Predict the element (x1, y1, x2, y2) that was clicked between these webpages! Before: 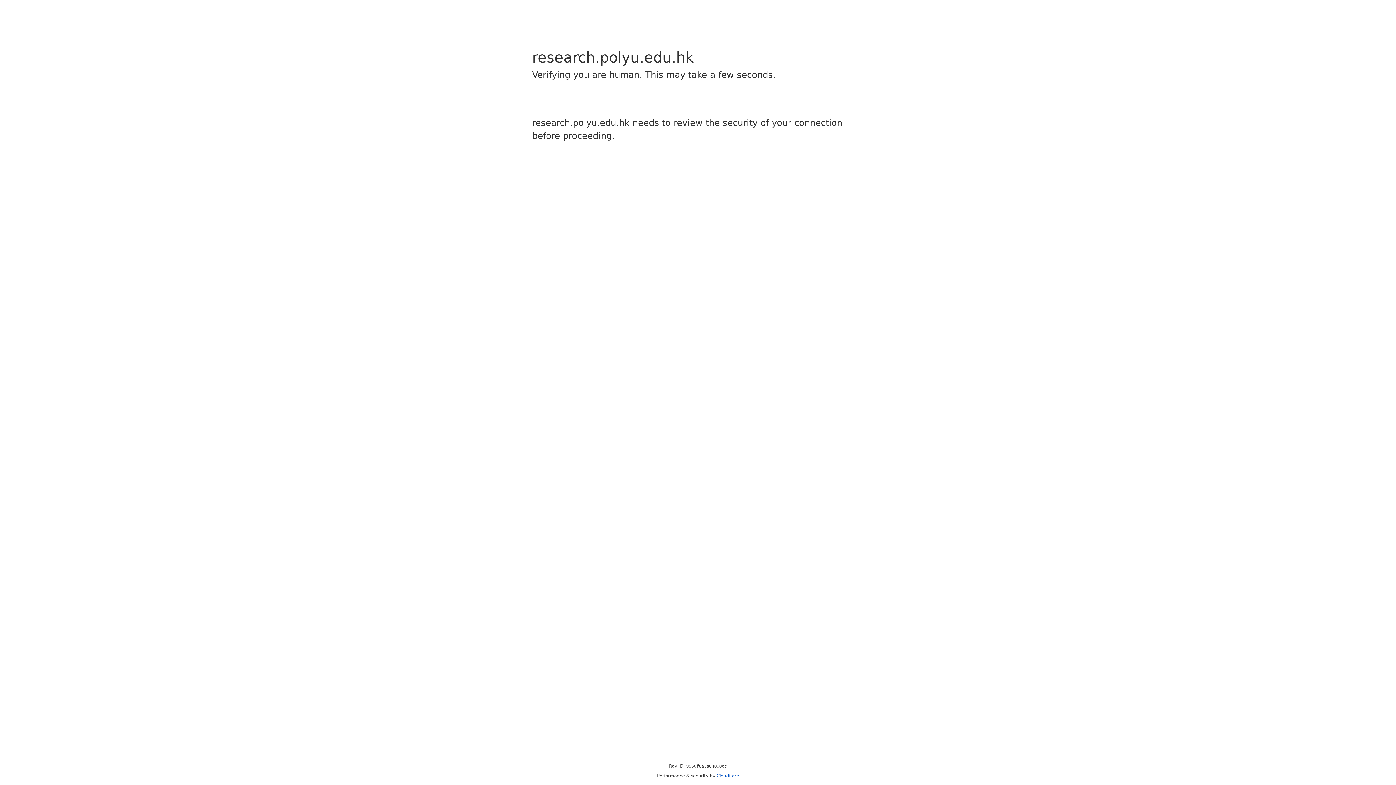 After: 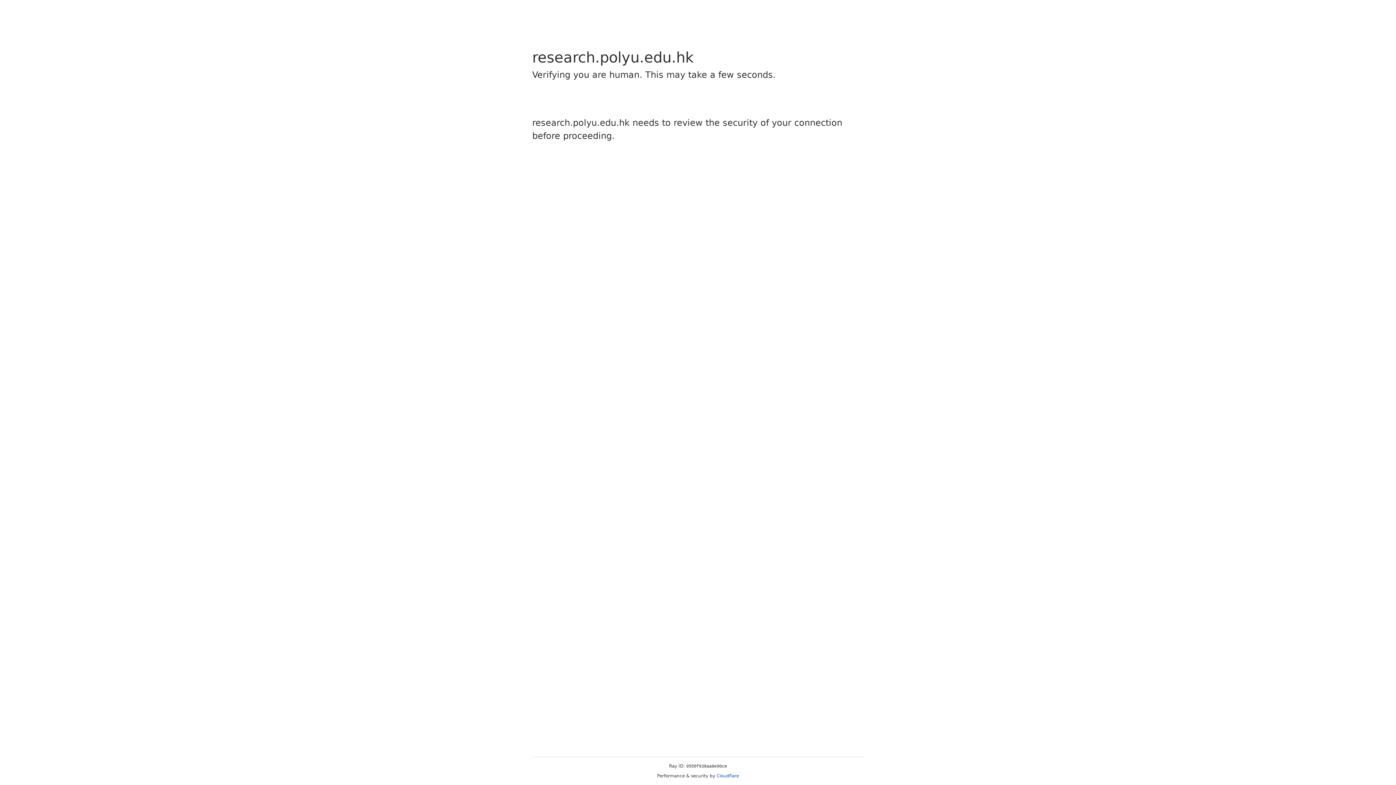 Action: bbox: (716, 773, 739, 778) label: Cloudflare